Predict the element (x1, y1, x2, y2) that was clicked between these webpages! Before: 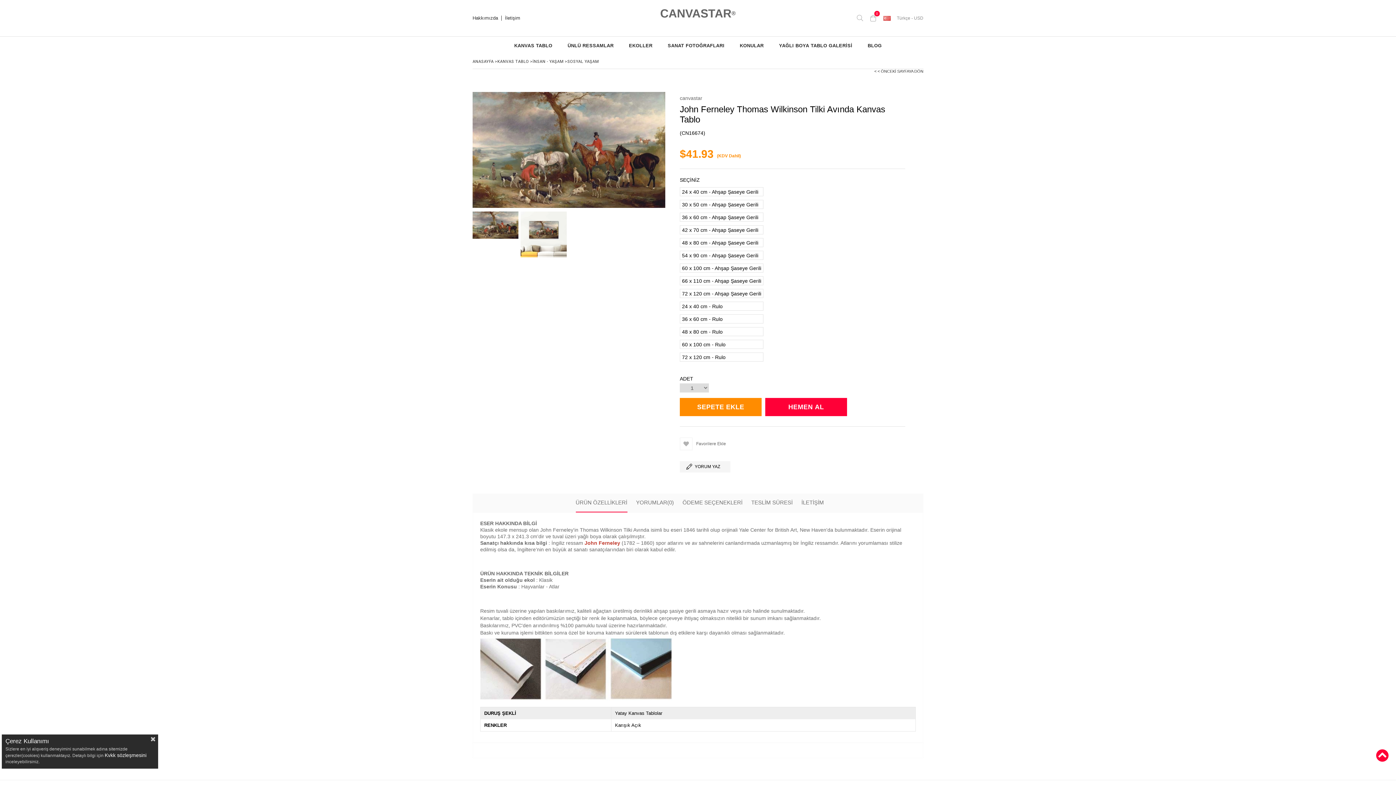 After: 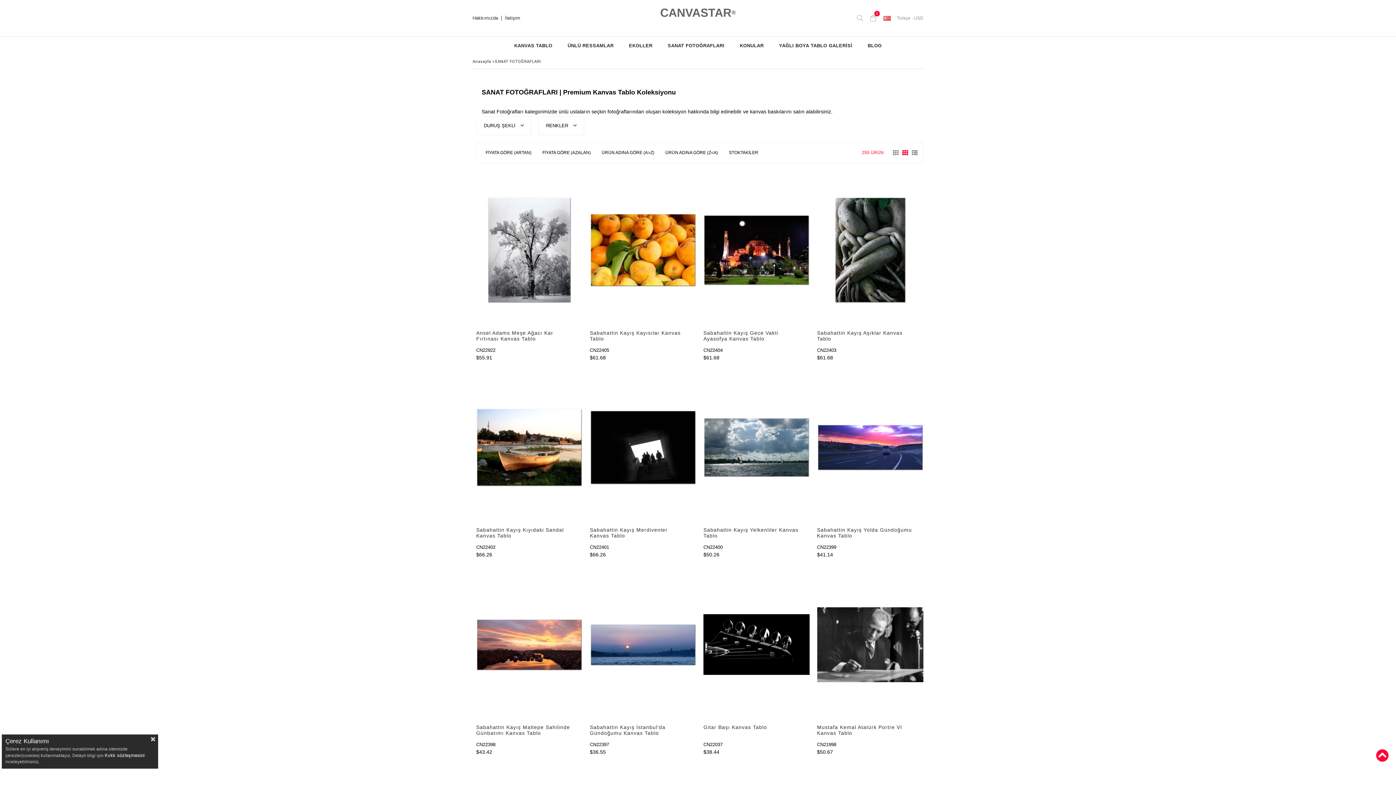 Action: bbox: (661, 36, 731, 54) label: SANAT FOTOĞRAFLARI